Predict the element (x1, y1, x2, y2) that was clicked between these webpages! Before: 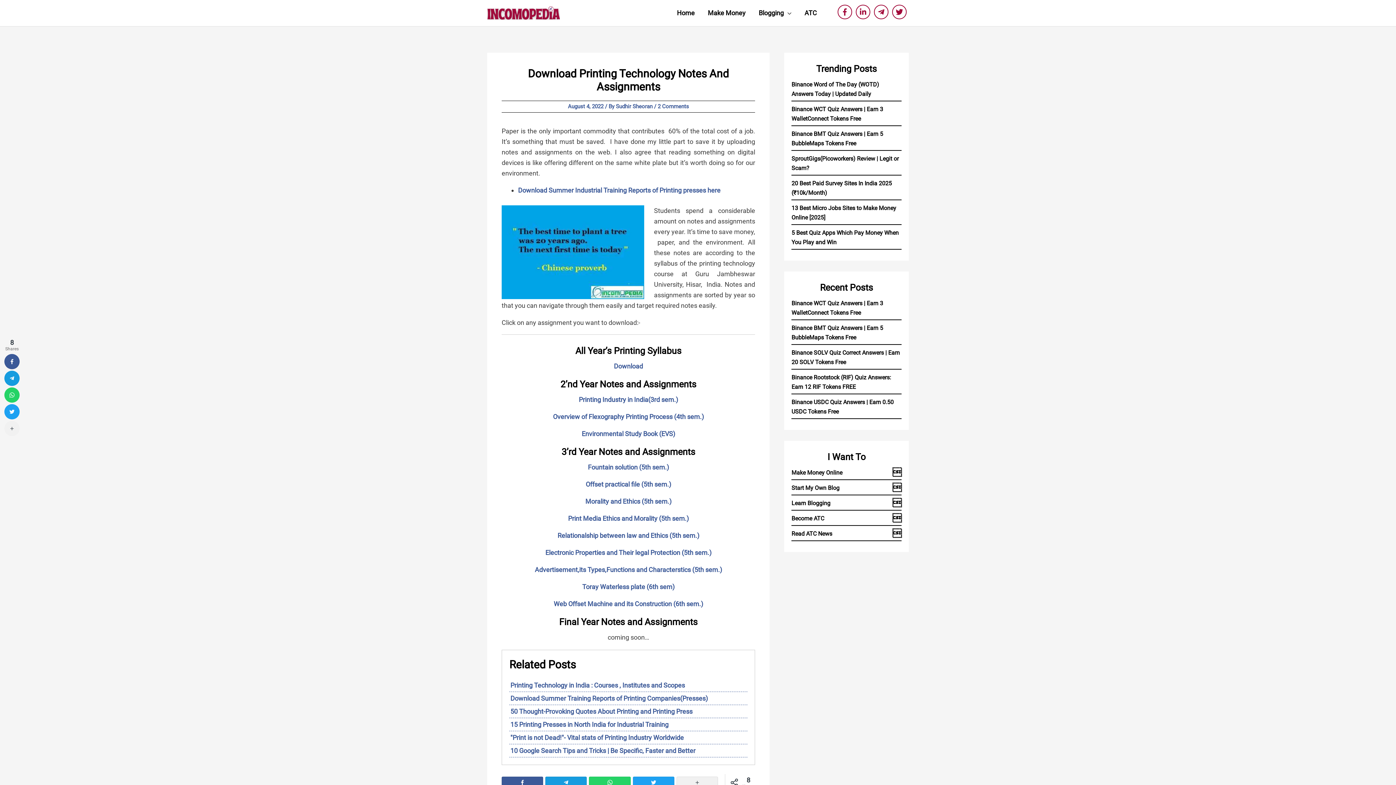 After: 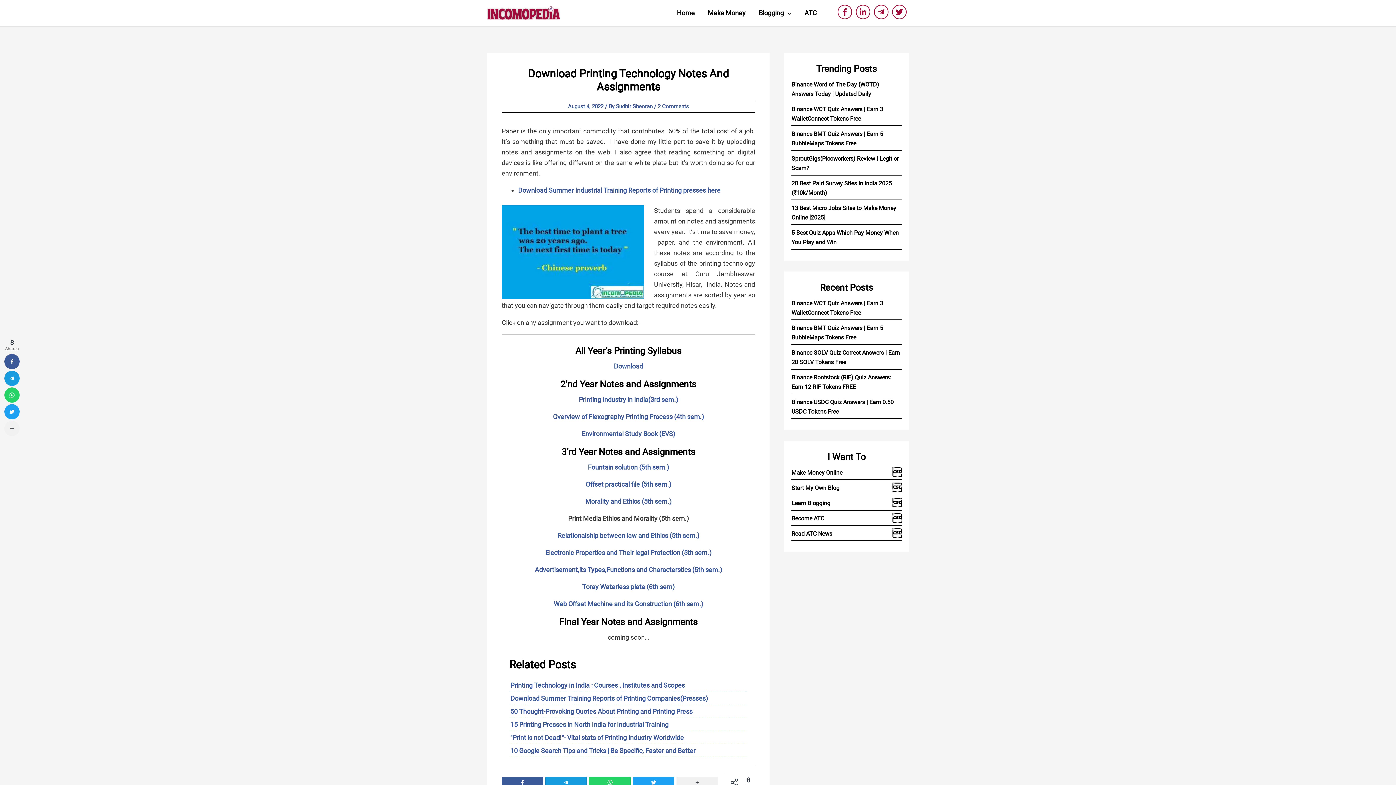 Action: bbox: (568, 514, 688, 522) label: Print Media Ethics and Morality (5th sem.)